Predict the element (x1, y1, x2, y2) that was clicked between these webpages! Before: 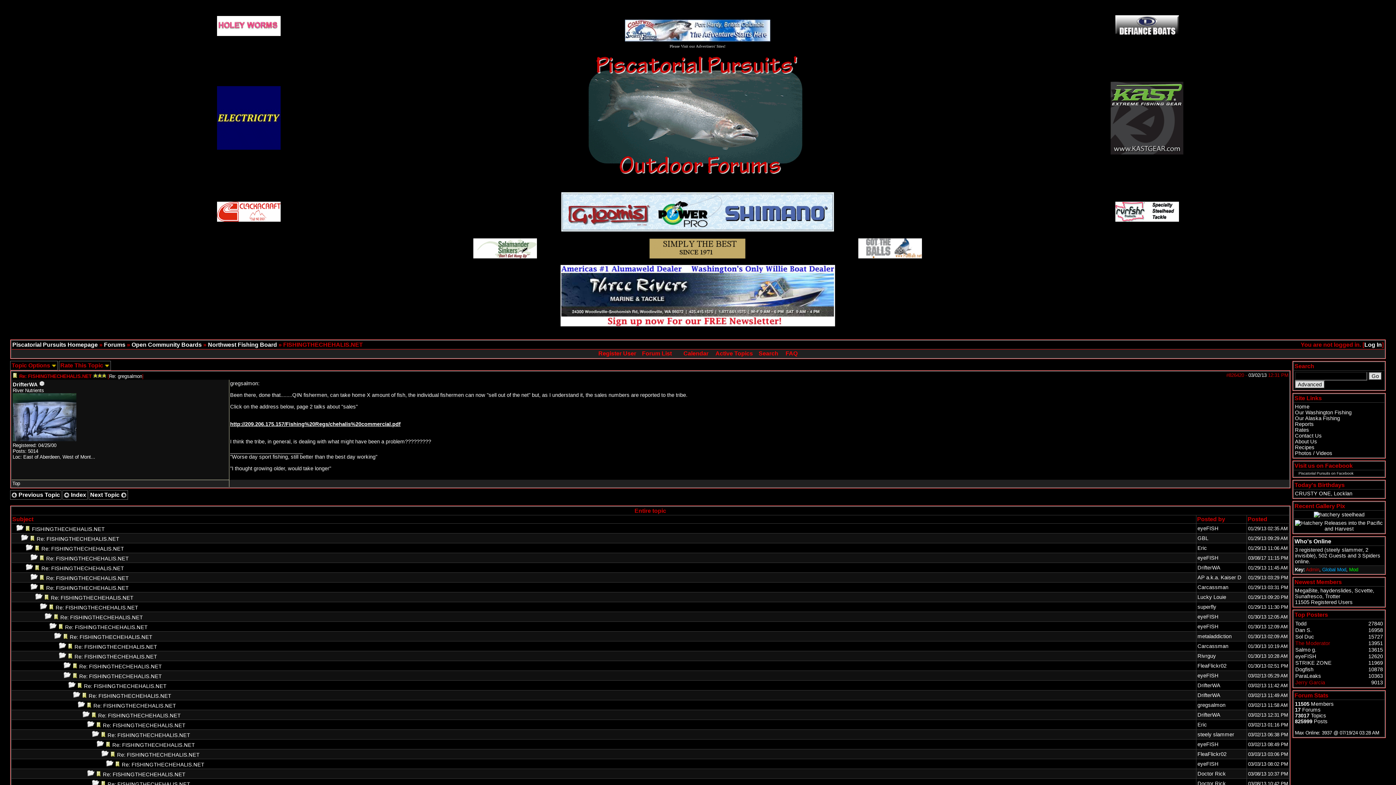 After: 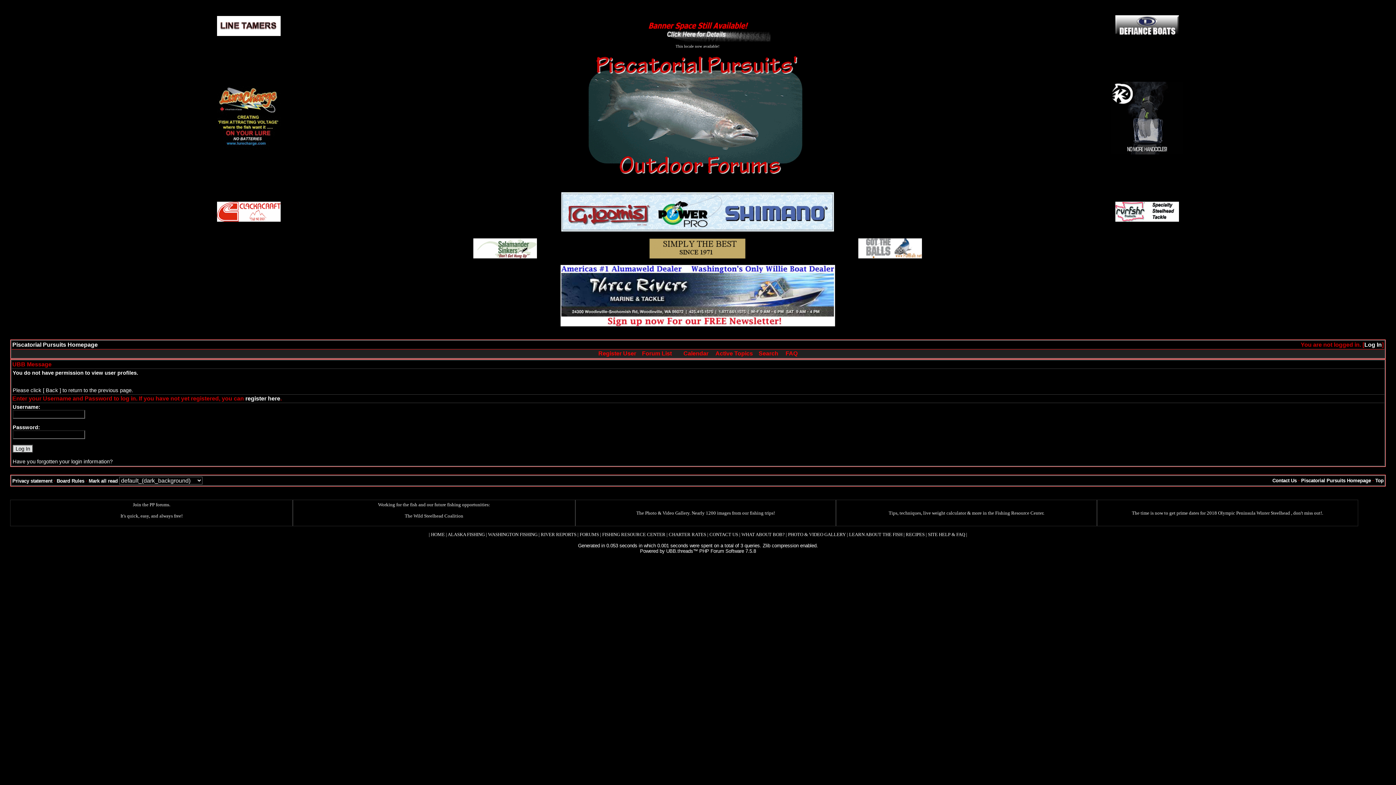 Action: label: Carcassman bbox: (1197, 643, 1228, 649)